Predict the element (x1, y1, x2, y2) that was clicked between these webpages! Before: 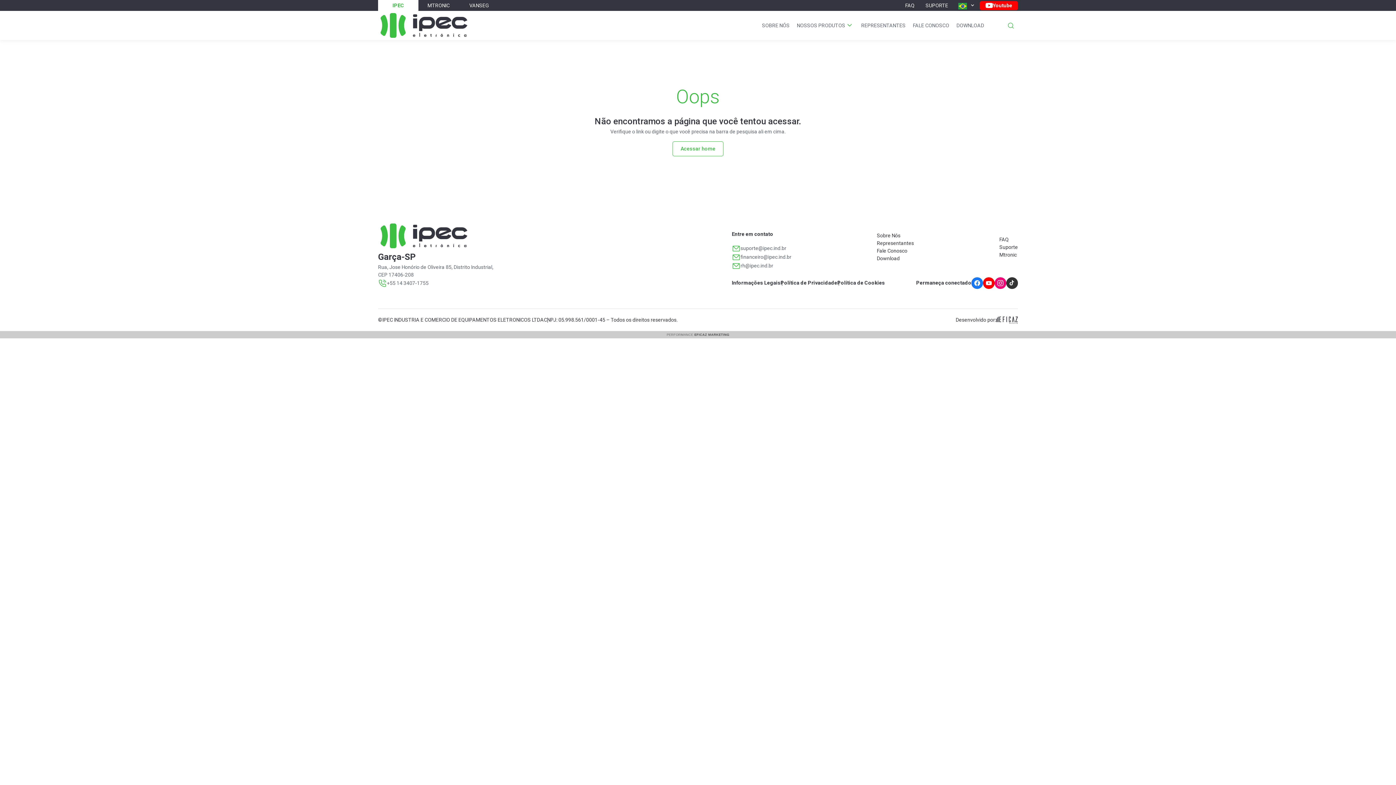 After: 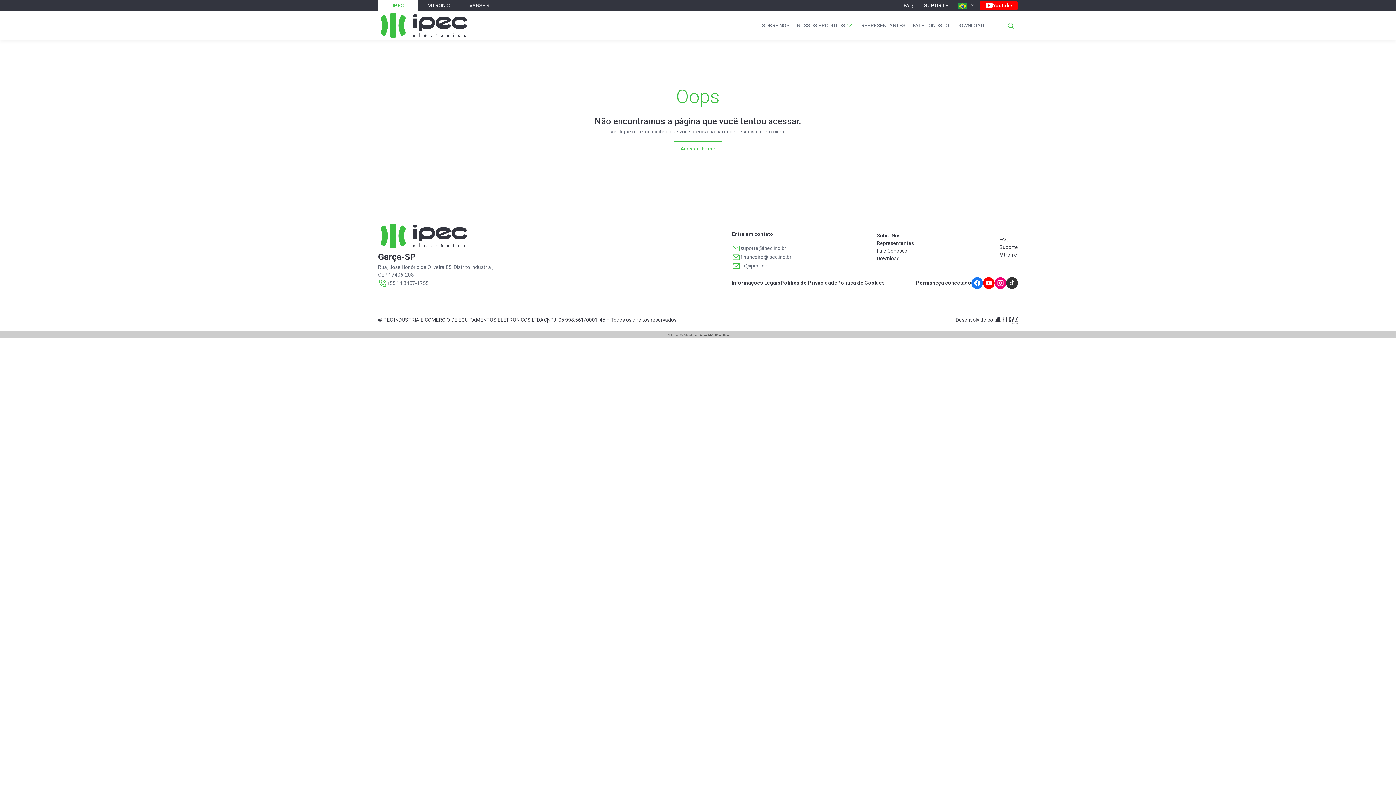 Action: label: SUPORTE bbox: (920, 0, 953, 10)